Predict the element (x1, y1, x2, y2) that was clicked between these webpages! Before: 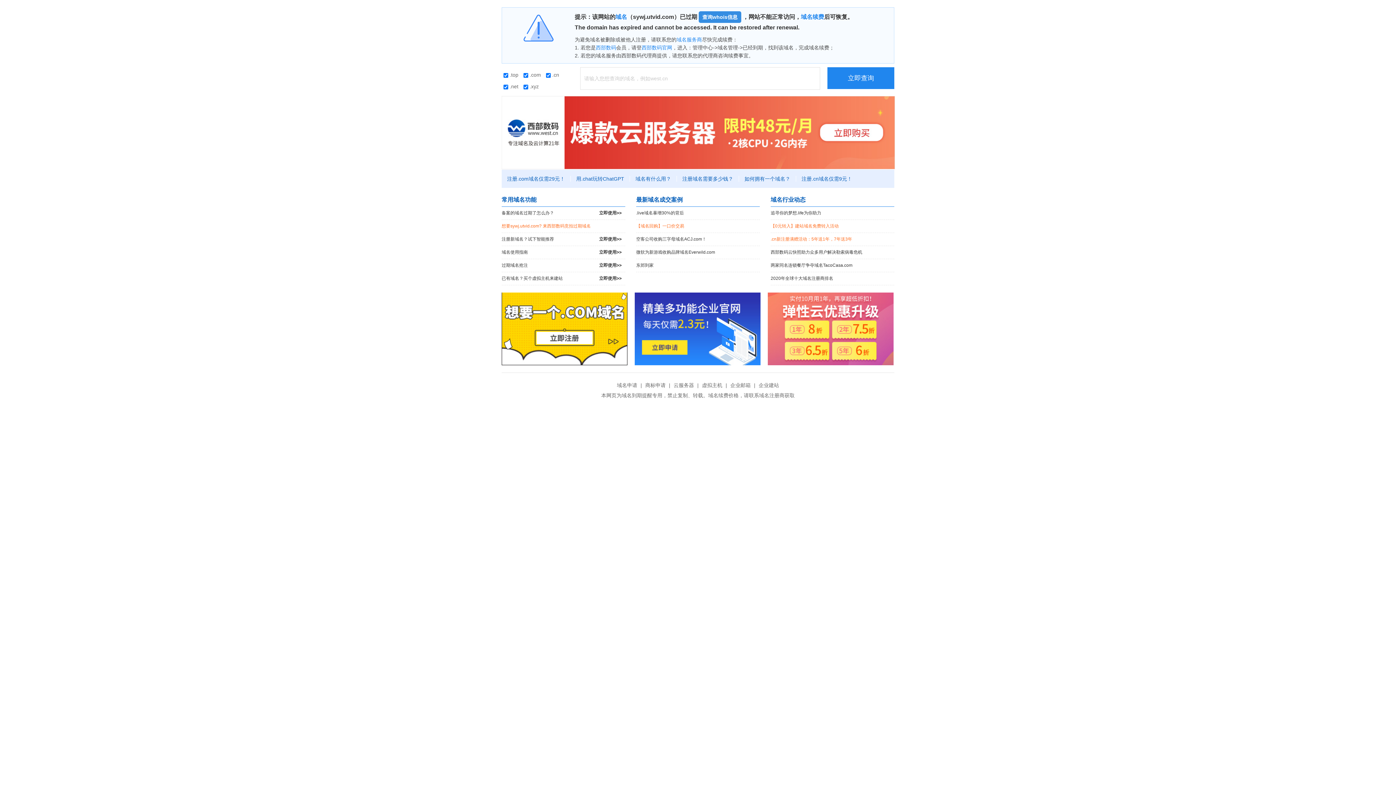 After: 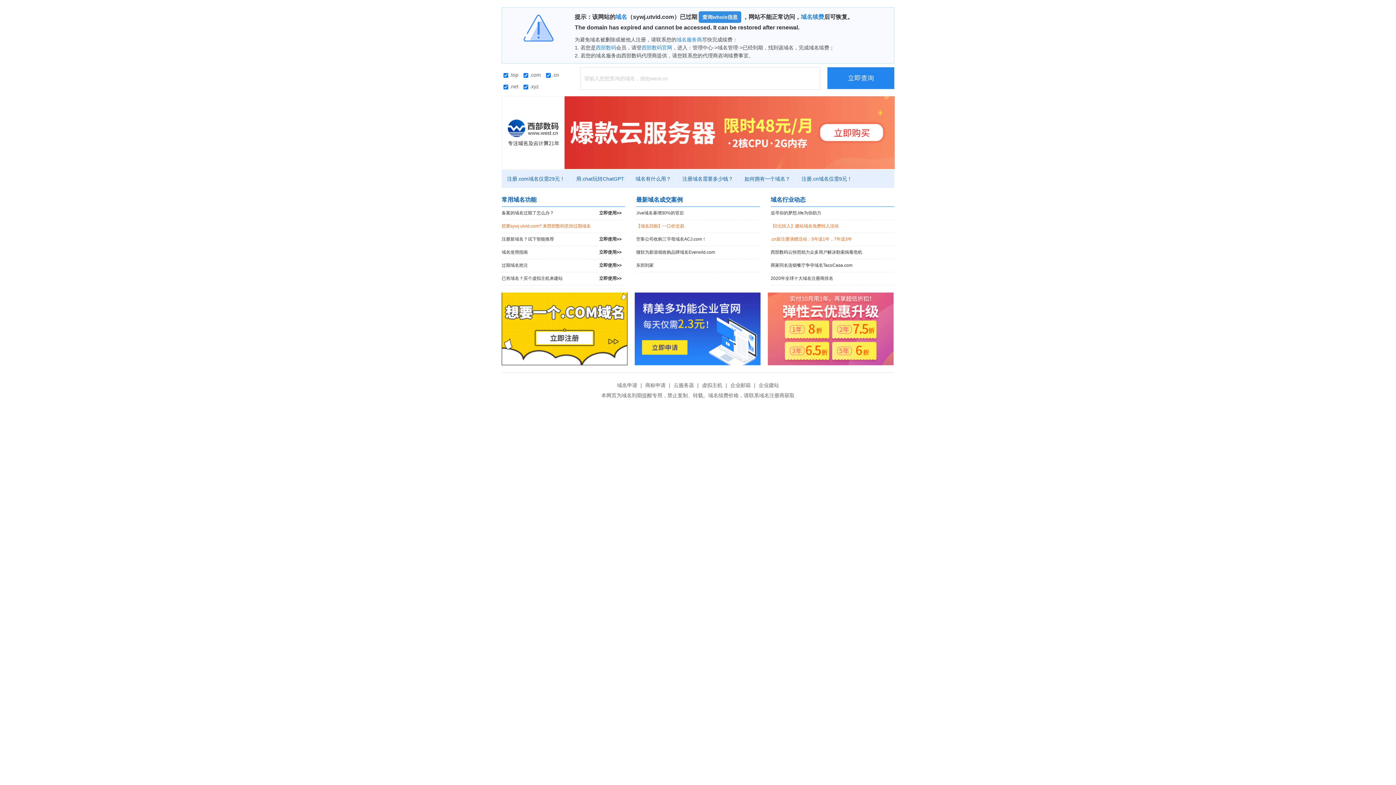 Action: bbox: (768, 292, 893, 365)